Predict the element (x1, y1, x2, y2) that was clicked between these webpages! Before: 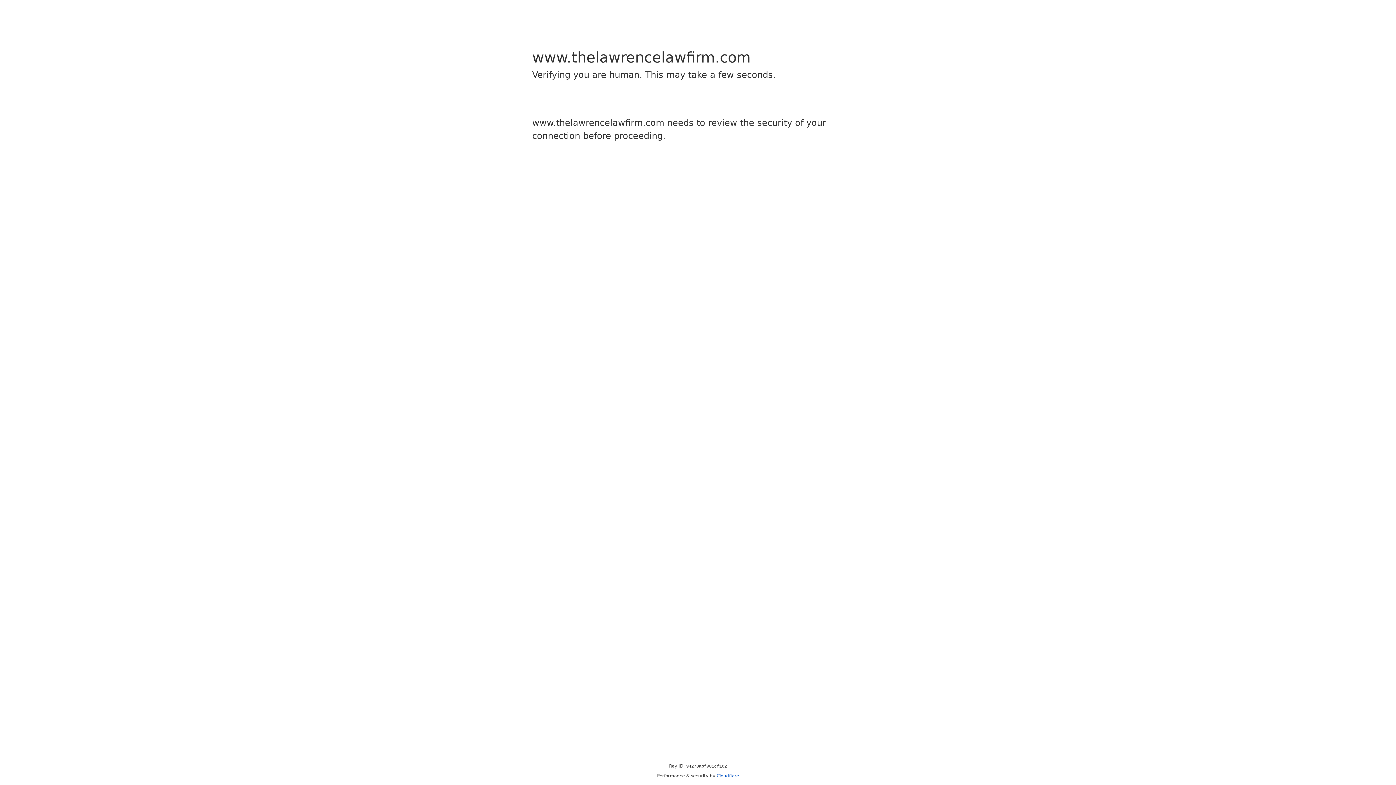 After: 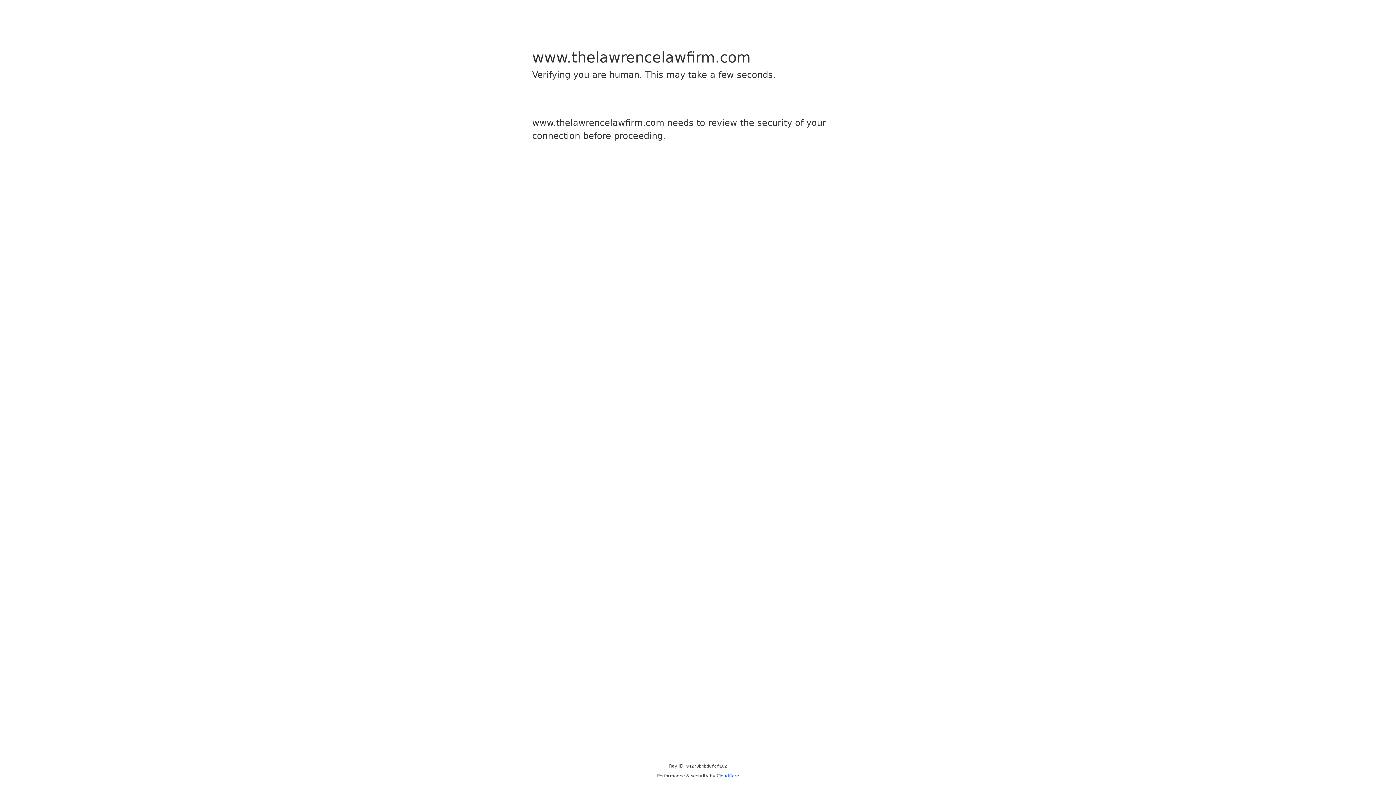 Action: label: Cloudflare bbox: (716, 773, 739, 778)